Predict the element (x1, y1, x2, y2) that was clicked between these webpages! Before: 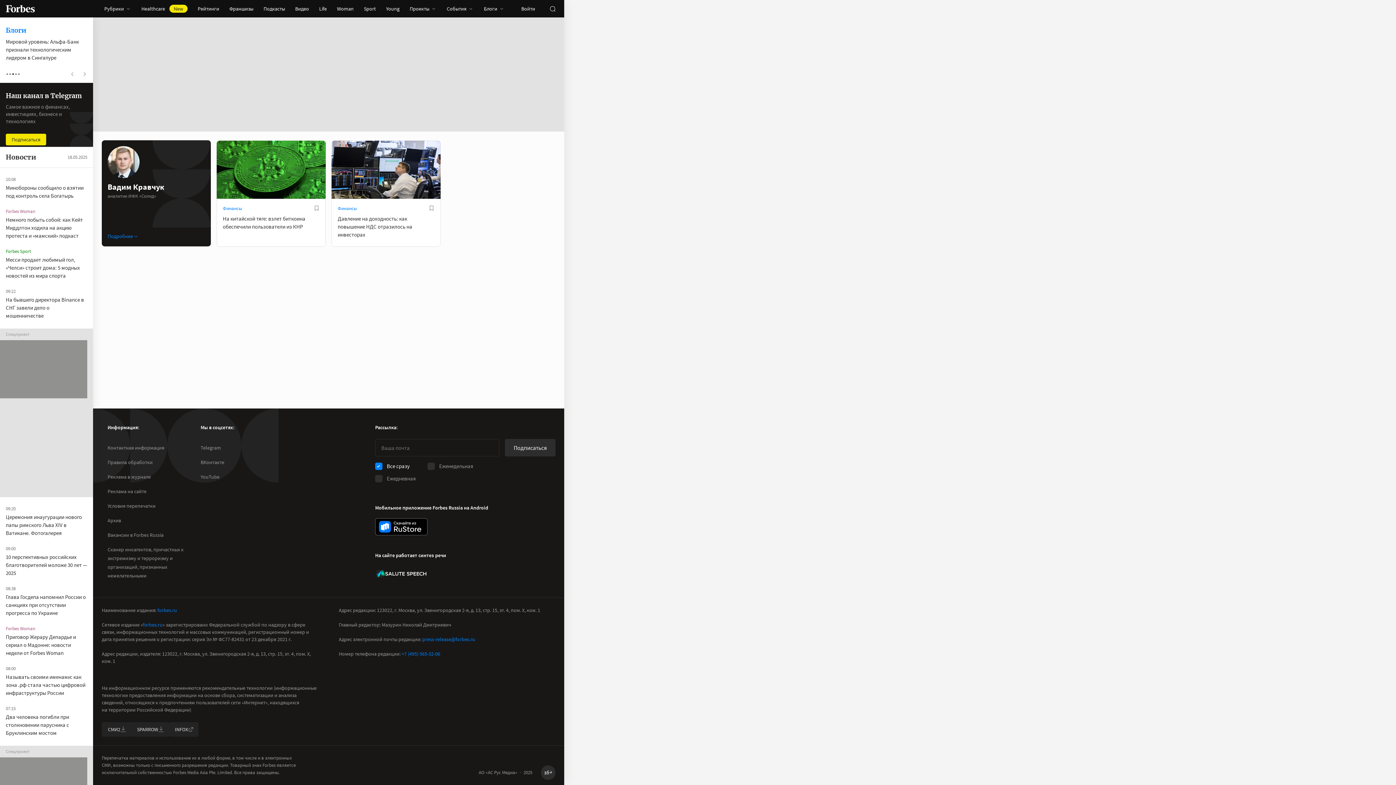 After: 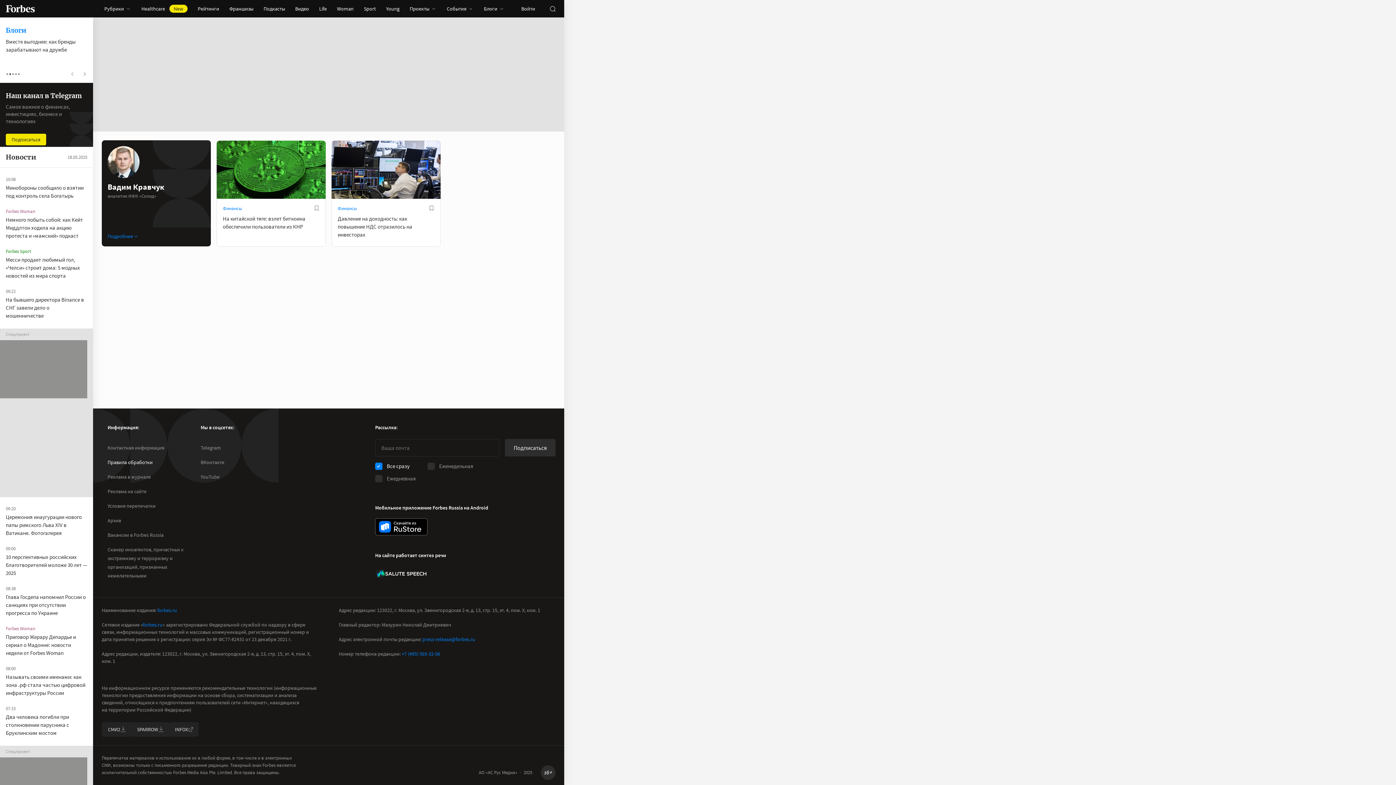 Action: bbox: (107, 455, 152, 469) label: Правила обработки